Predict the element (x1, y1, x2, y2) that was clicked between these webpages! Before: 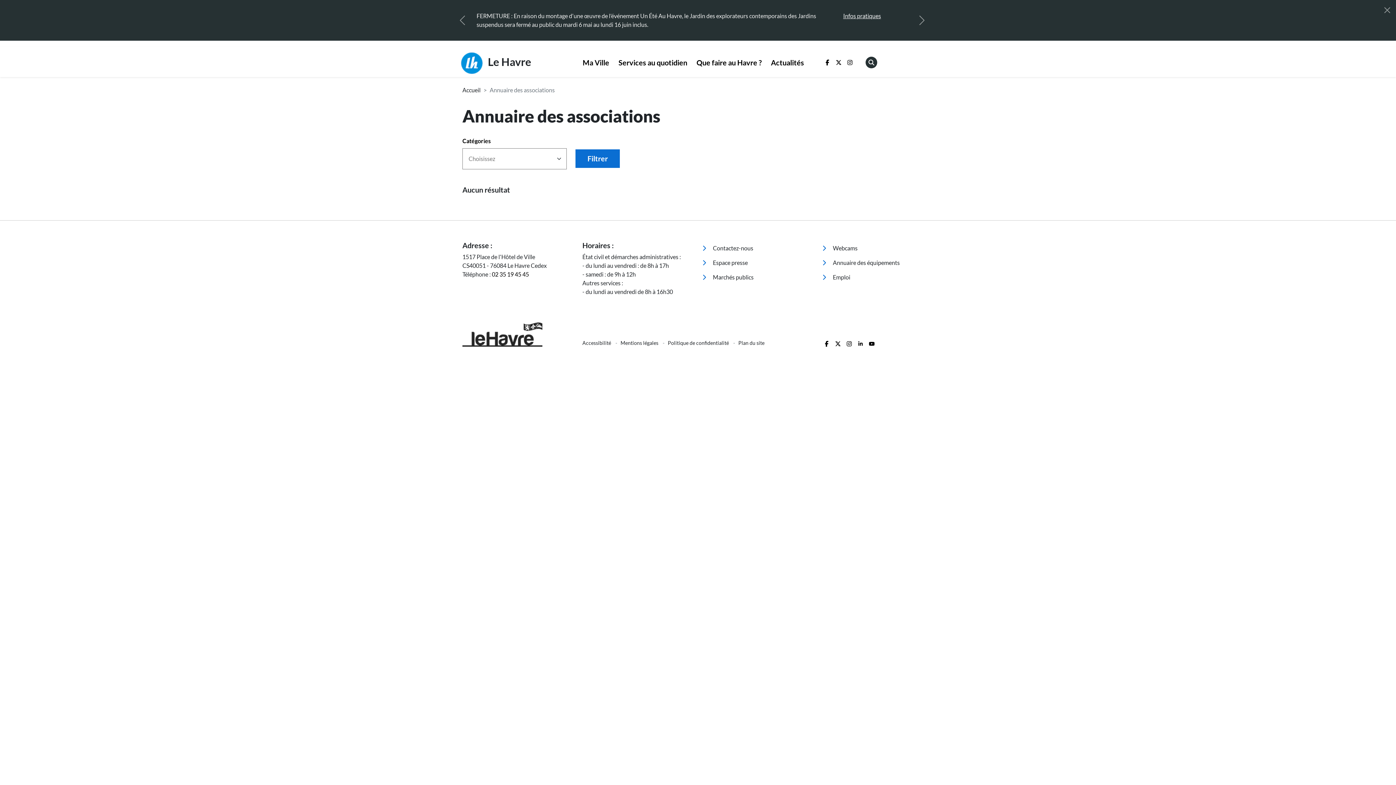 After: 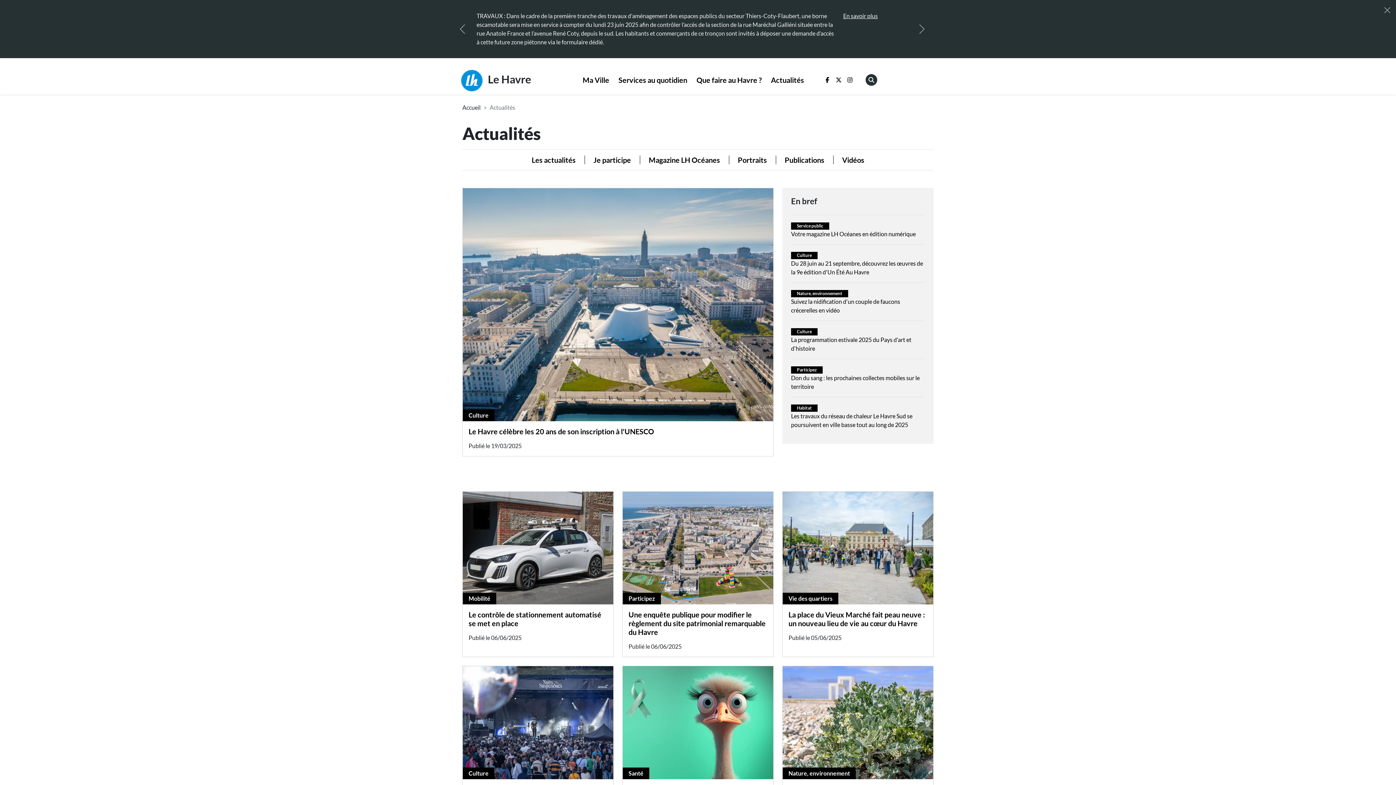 Action: label: Actualités bbox: (771, 75, 804, 84)